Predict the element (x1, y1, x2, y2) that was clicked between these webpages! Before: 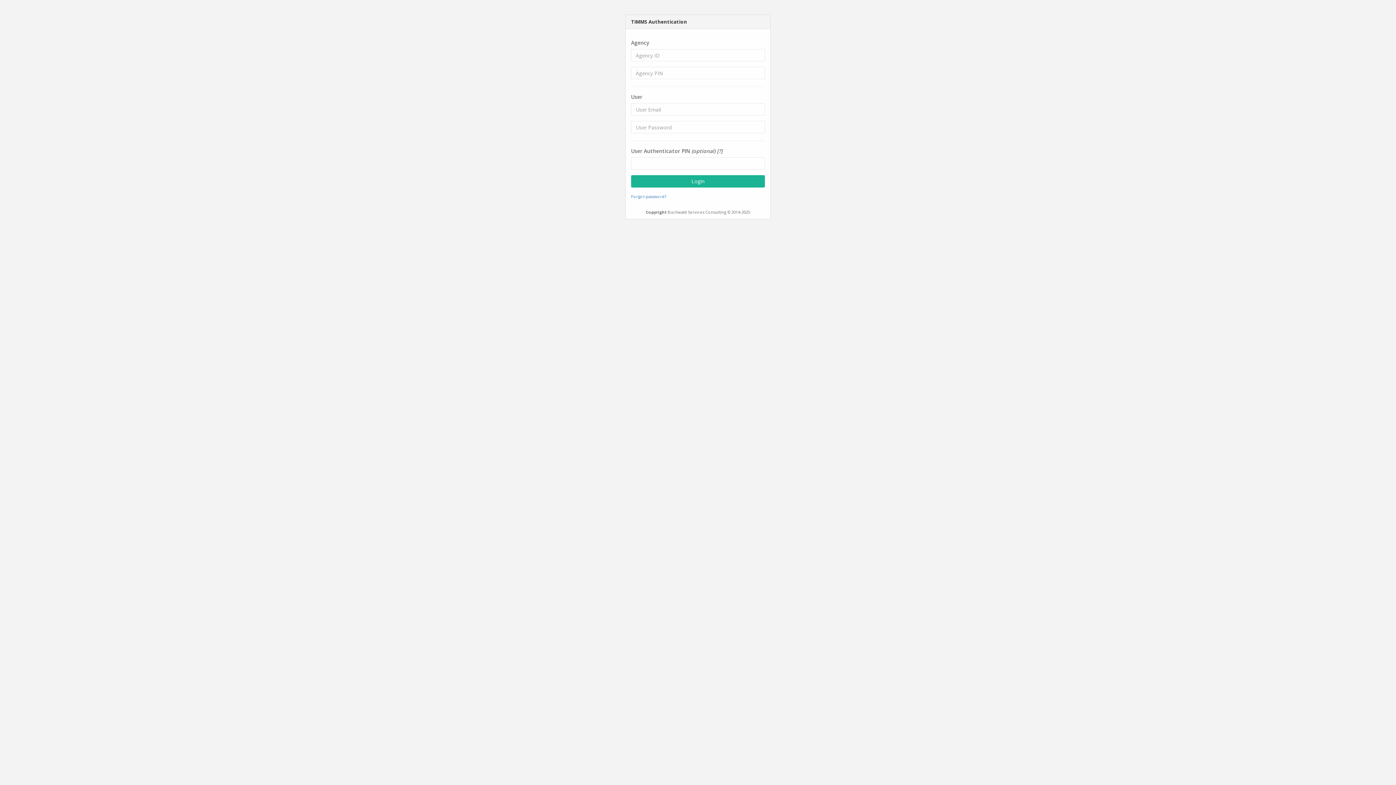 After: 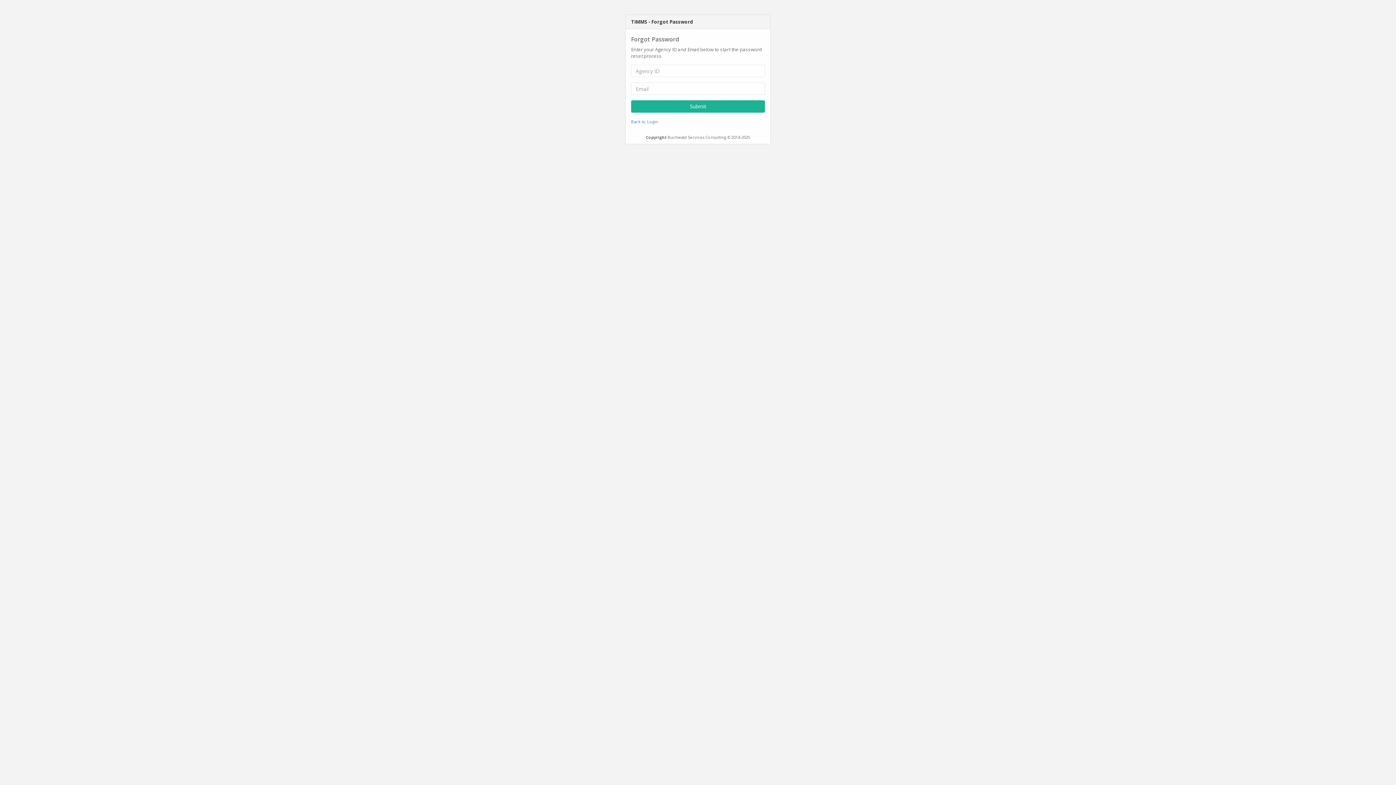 Action: bbox: (631, 193, 666, 199) label: Forgot password?